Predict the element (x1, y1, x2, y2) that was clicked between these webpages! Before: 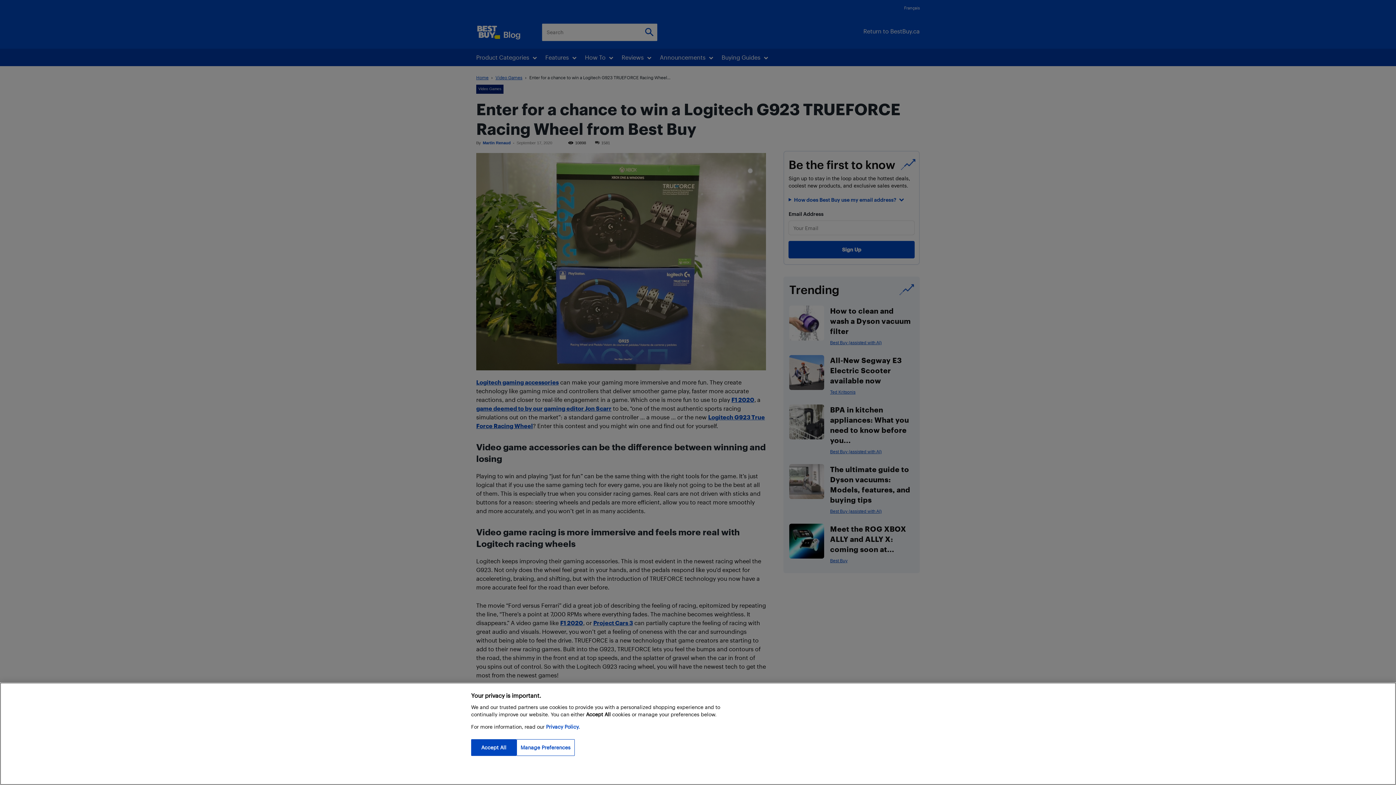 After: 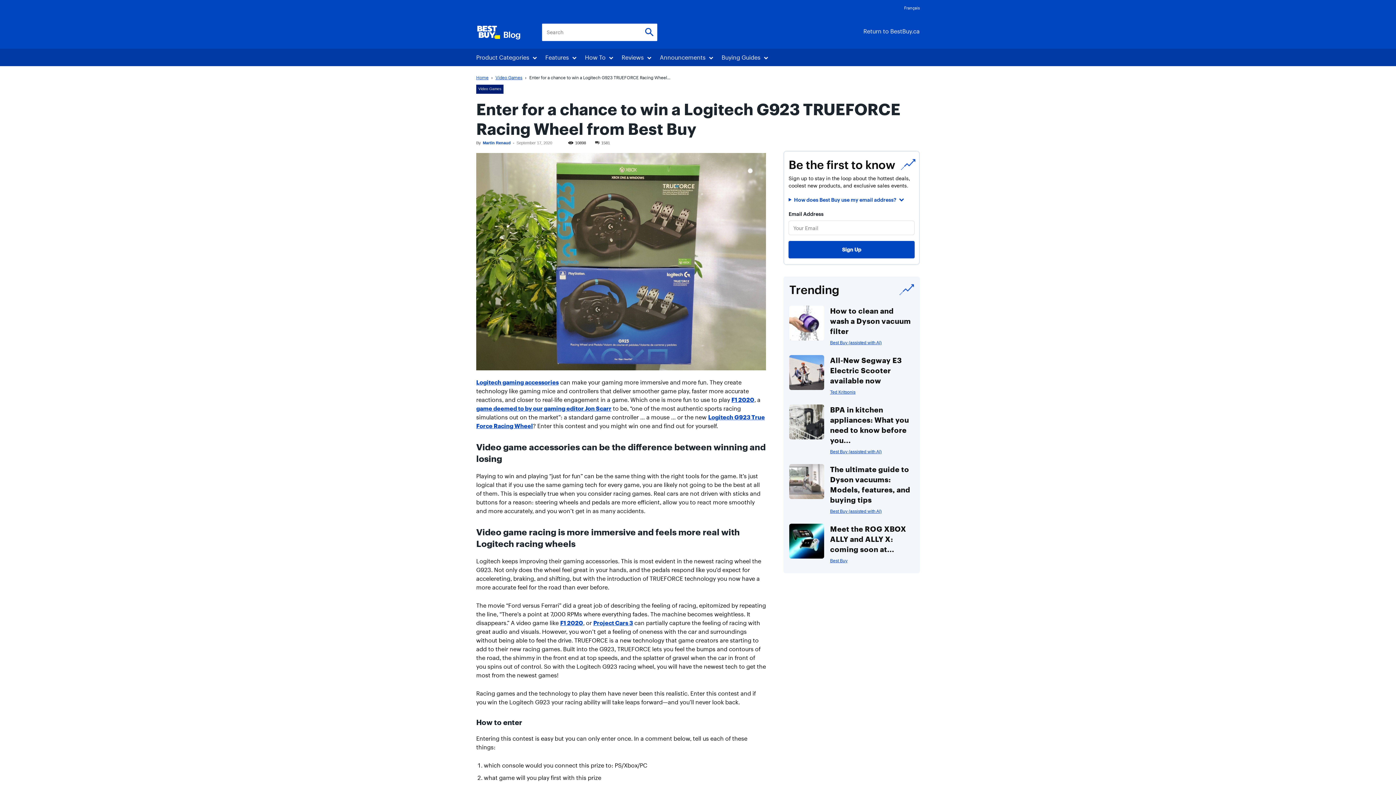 Action: label: Accept All bbox: (471, 739, 516, 756)